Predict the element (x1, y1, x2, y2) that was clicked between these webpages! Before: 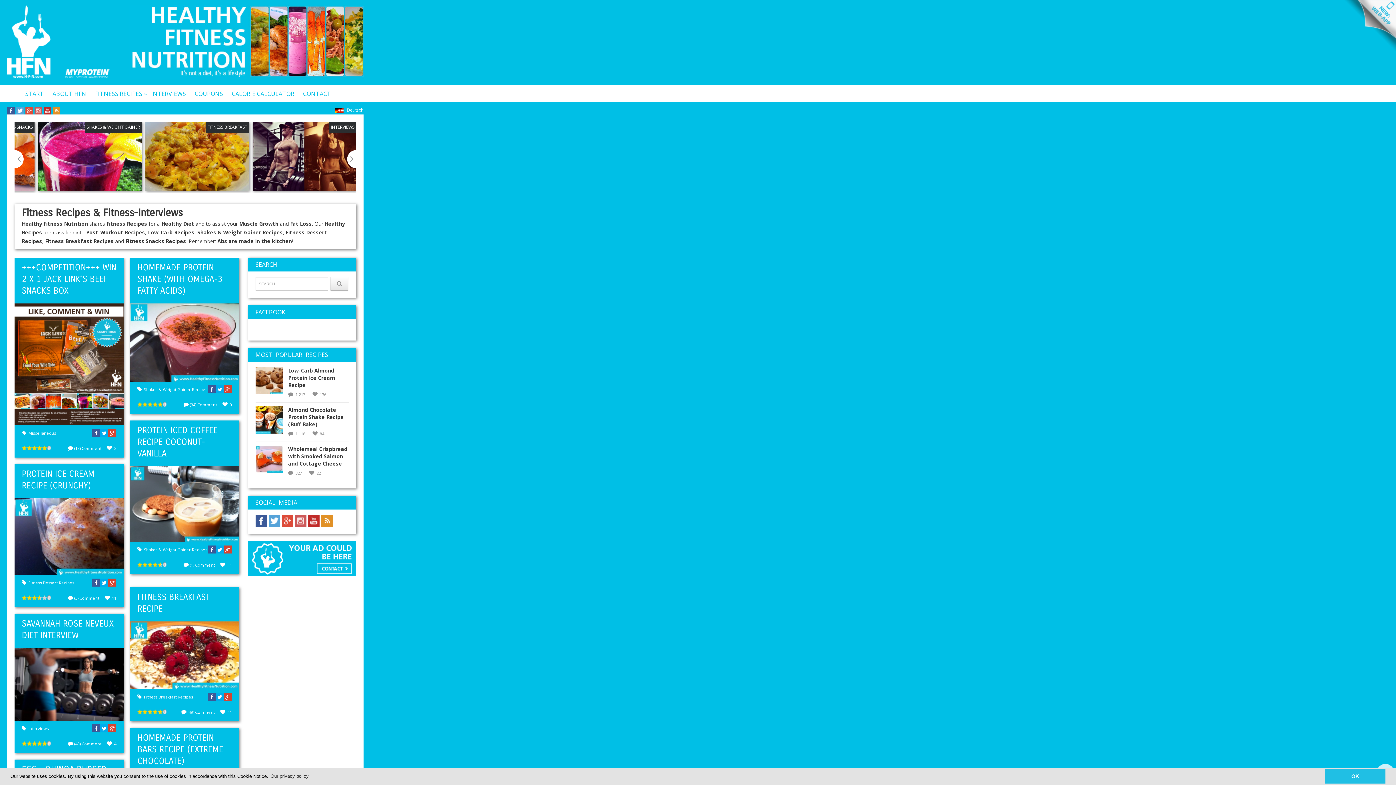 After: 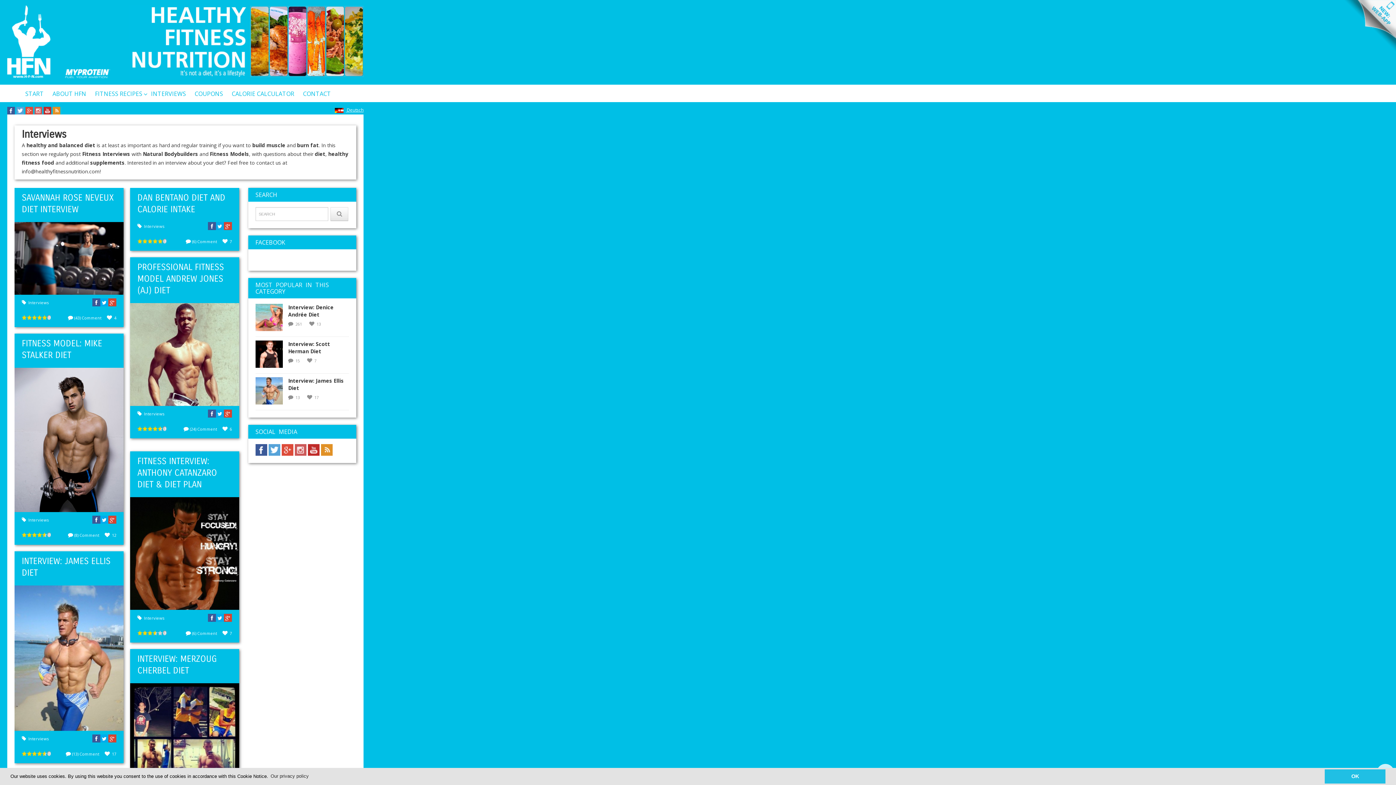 Action: bbox: (252, 121, 356, 190)